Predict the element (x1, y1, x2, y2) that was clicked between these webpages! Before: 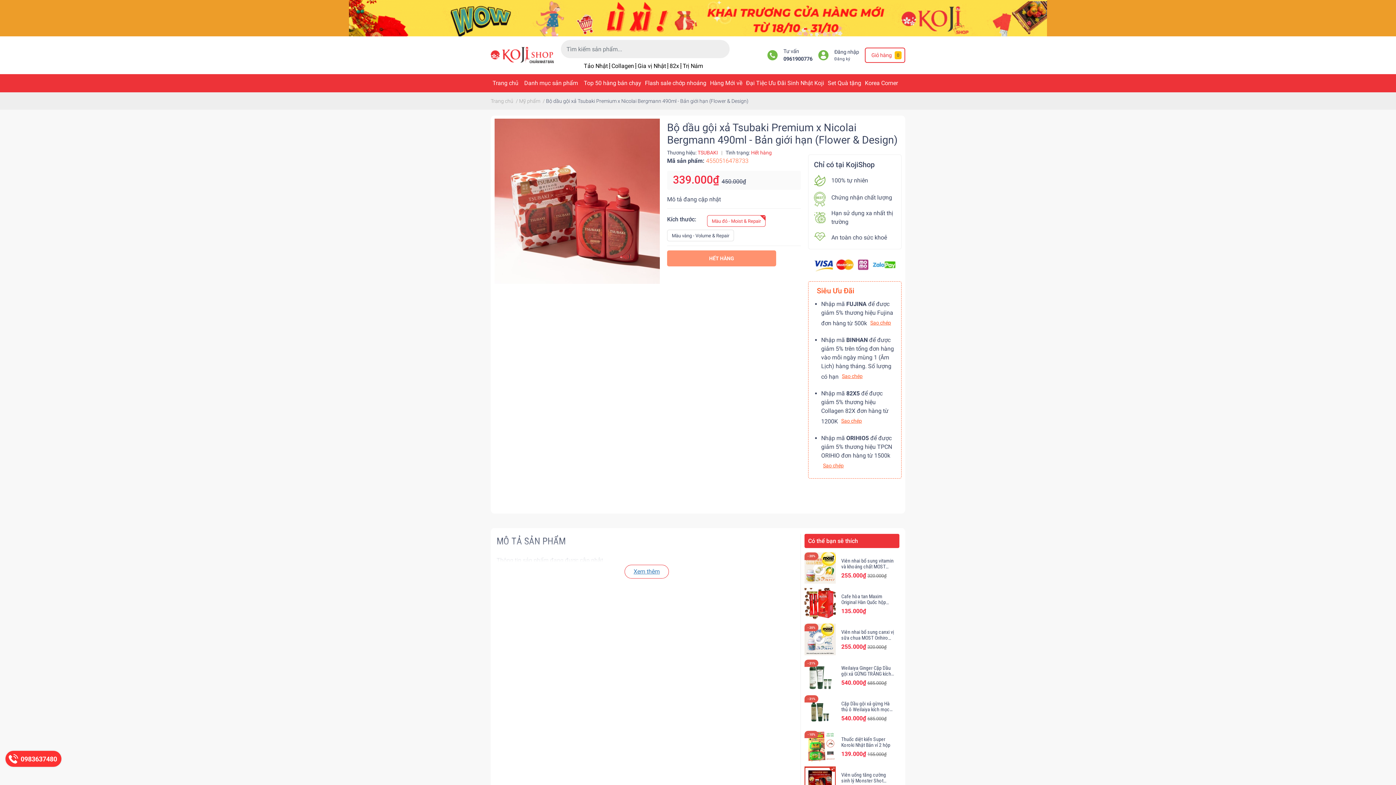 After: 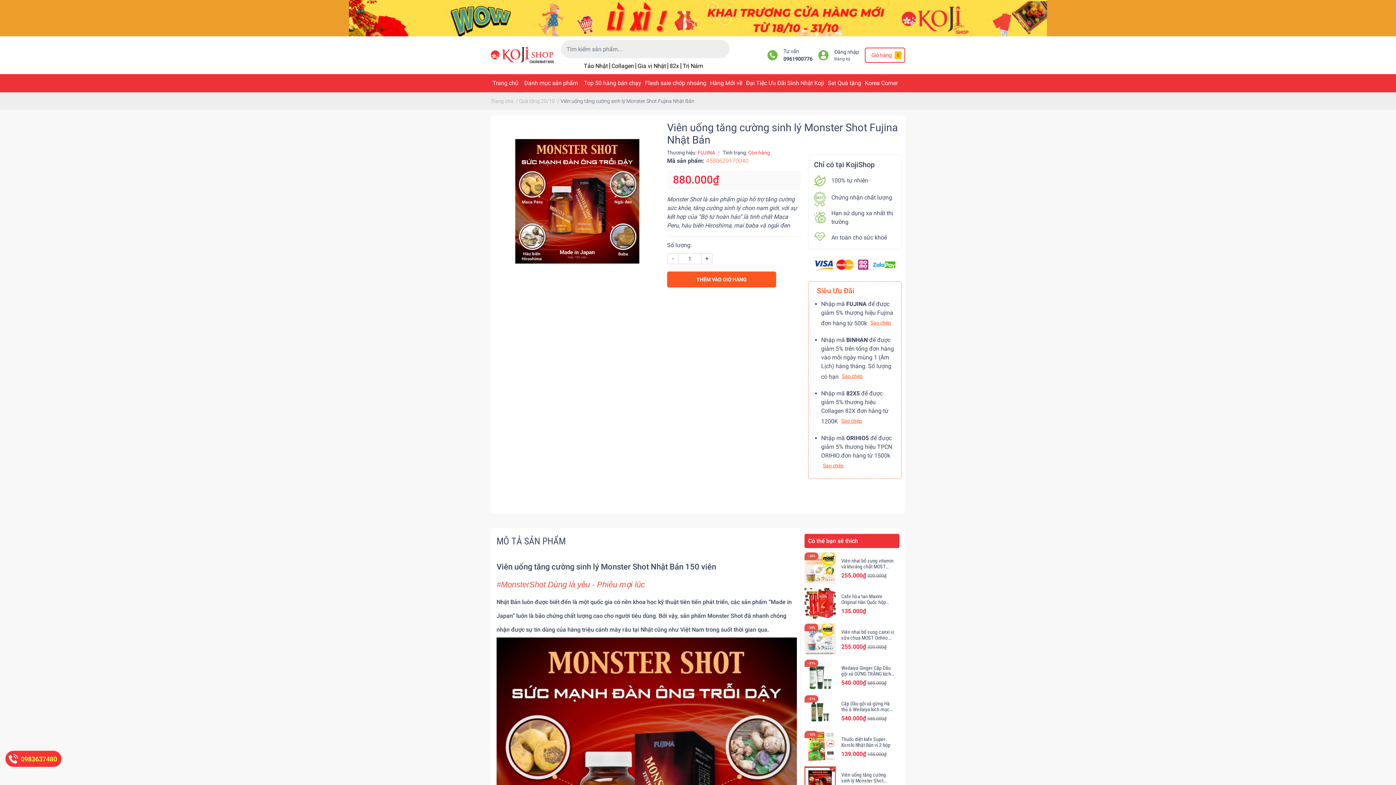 Action: bbox: (804, 766, 836, 798)